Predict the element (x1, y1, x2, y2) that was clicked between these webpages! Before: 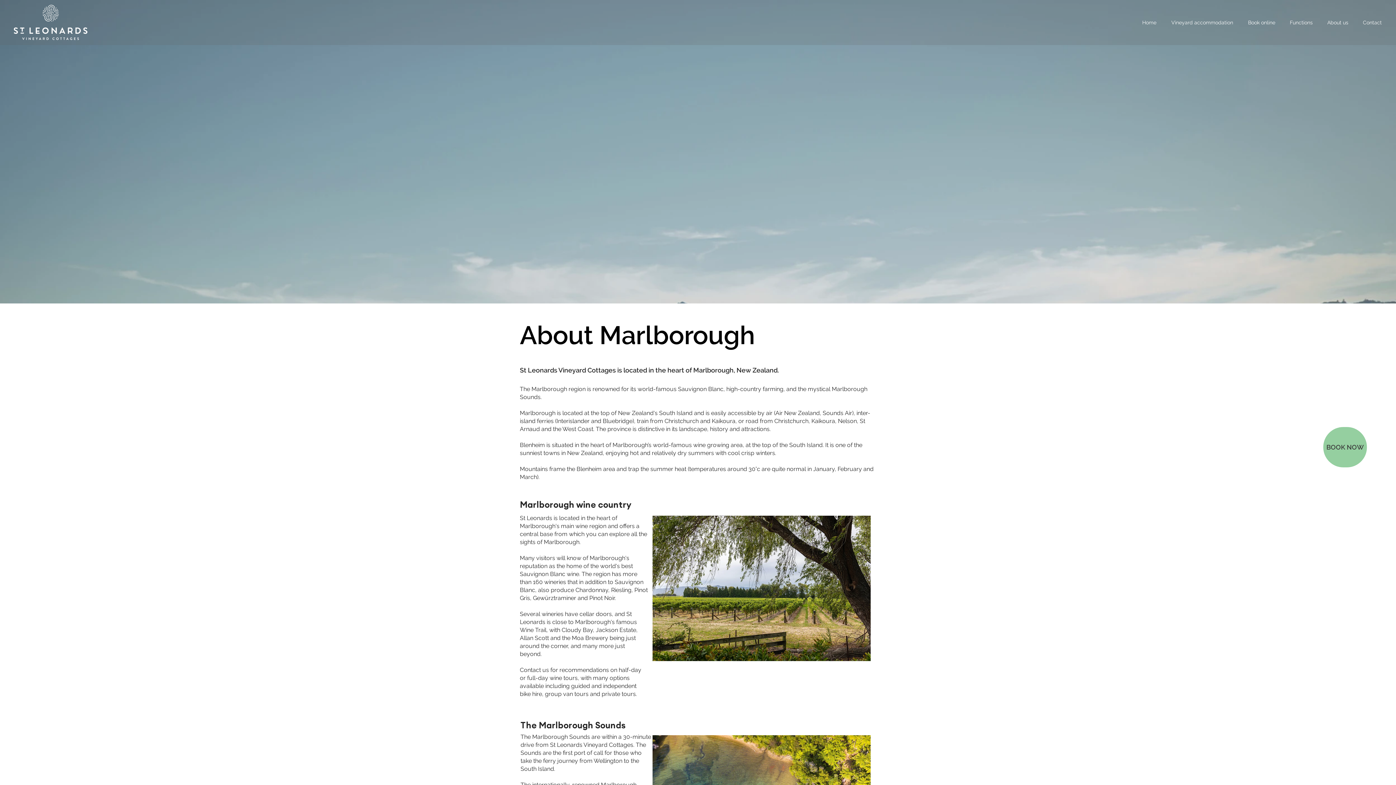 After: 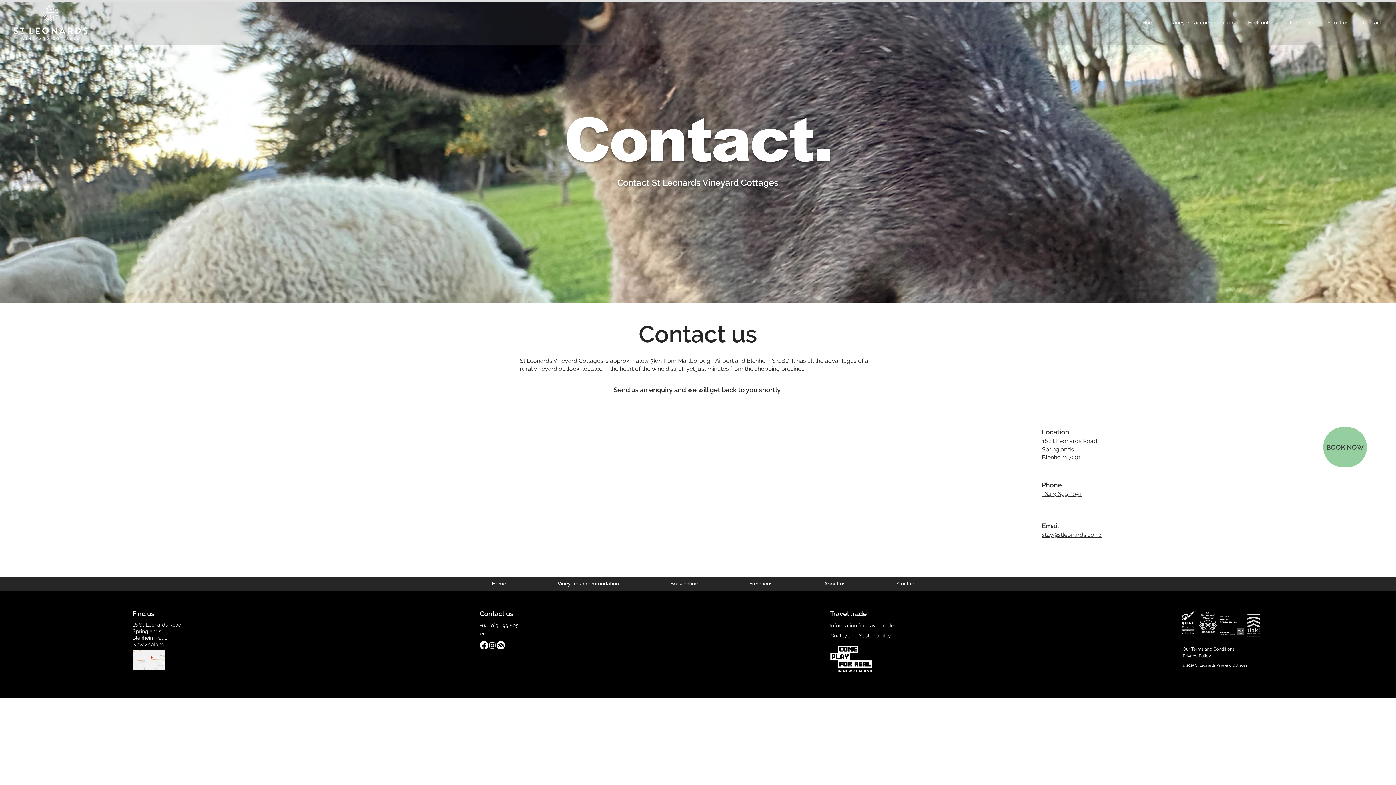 Action: label: Contact bbox: (1357, 13, 1391, 31)